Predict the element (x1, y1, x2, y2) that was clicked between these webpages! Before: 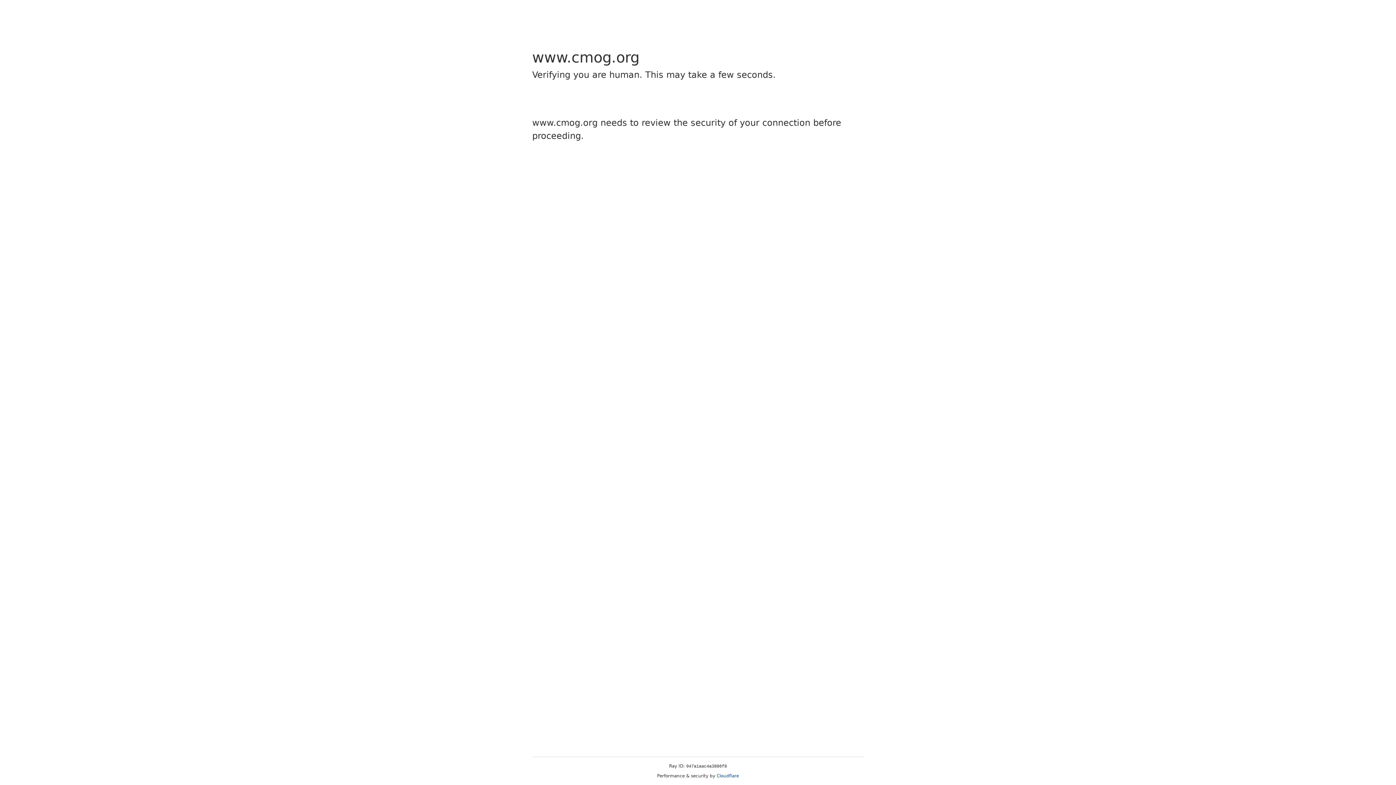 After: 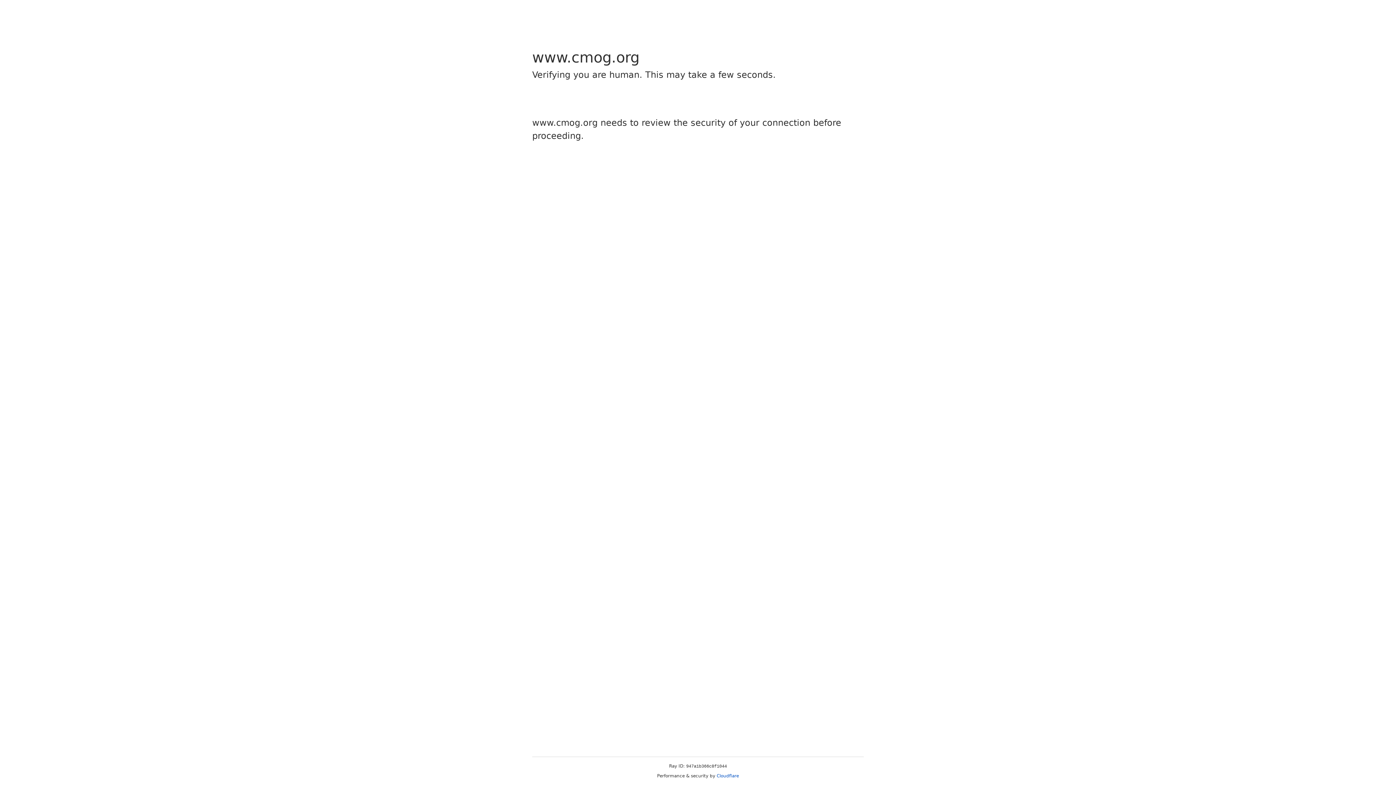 Action: bbox: (716, 773, 739, 778) label: Cloudflare